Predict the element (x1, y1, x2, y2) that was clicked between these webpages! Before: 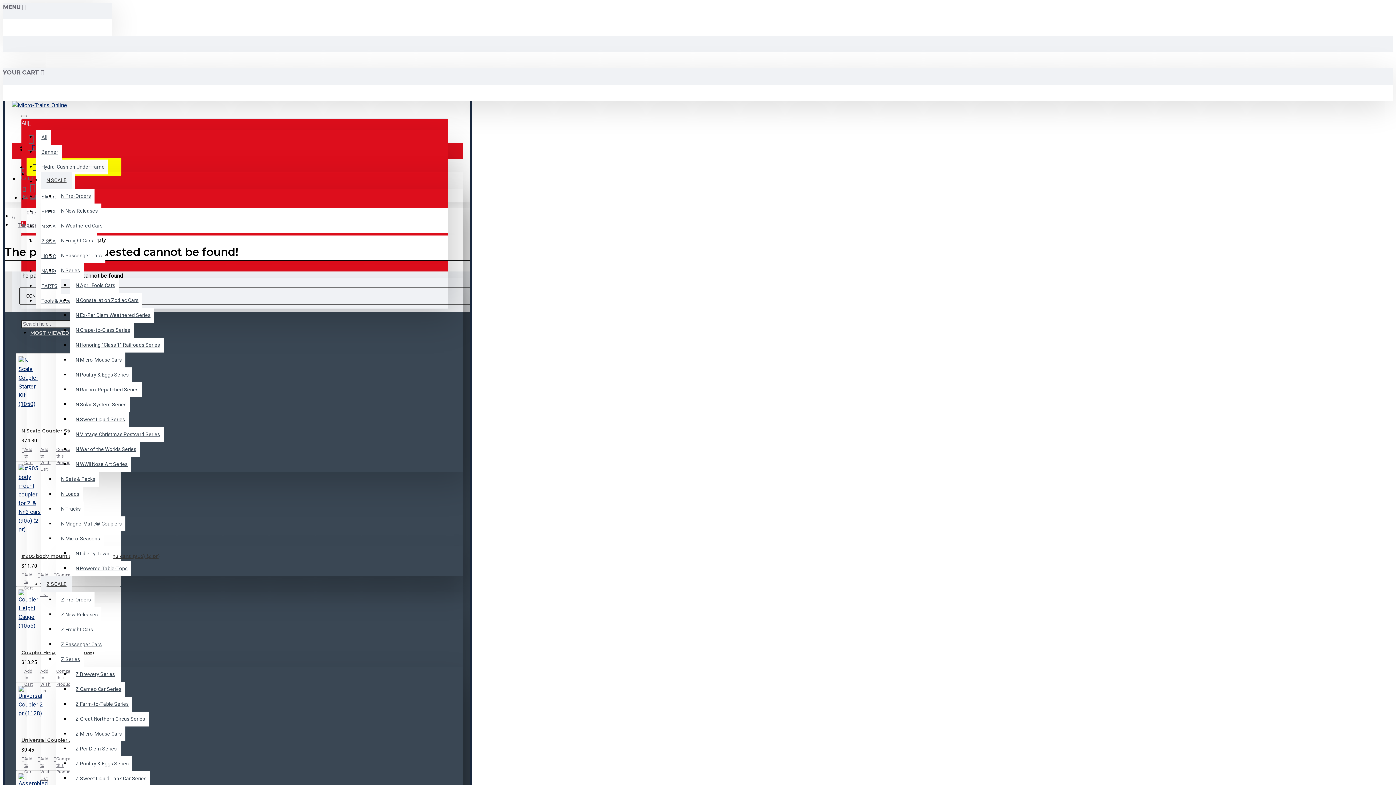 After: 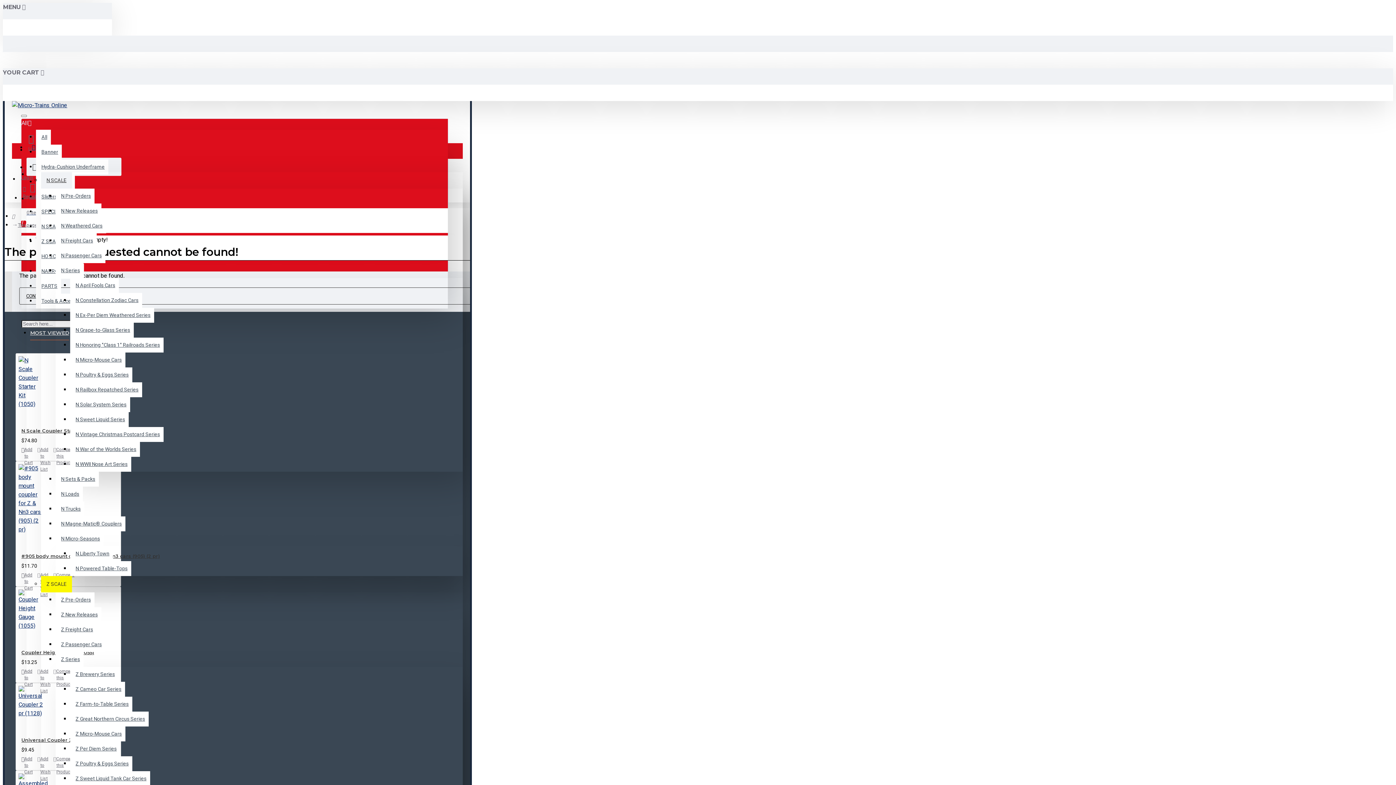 Action: bbox: (41, 576, 72, 592) label: Z SCALE